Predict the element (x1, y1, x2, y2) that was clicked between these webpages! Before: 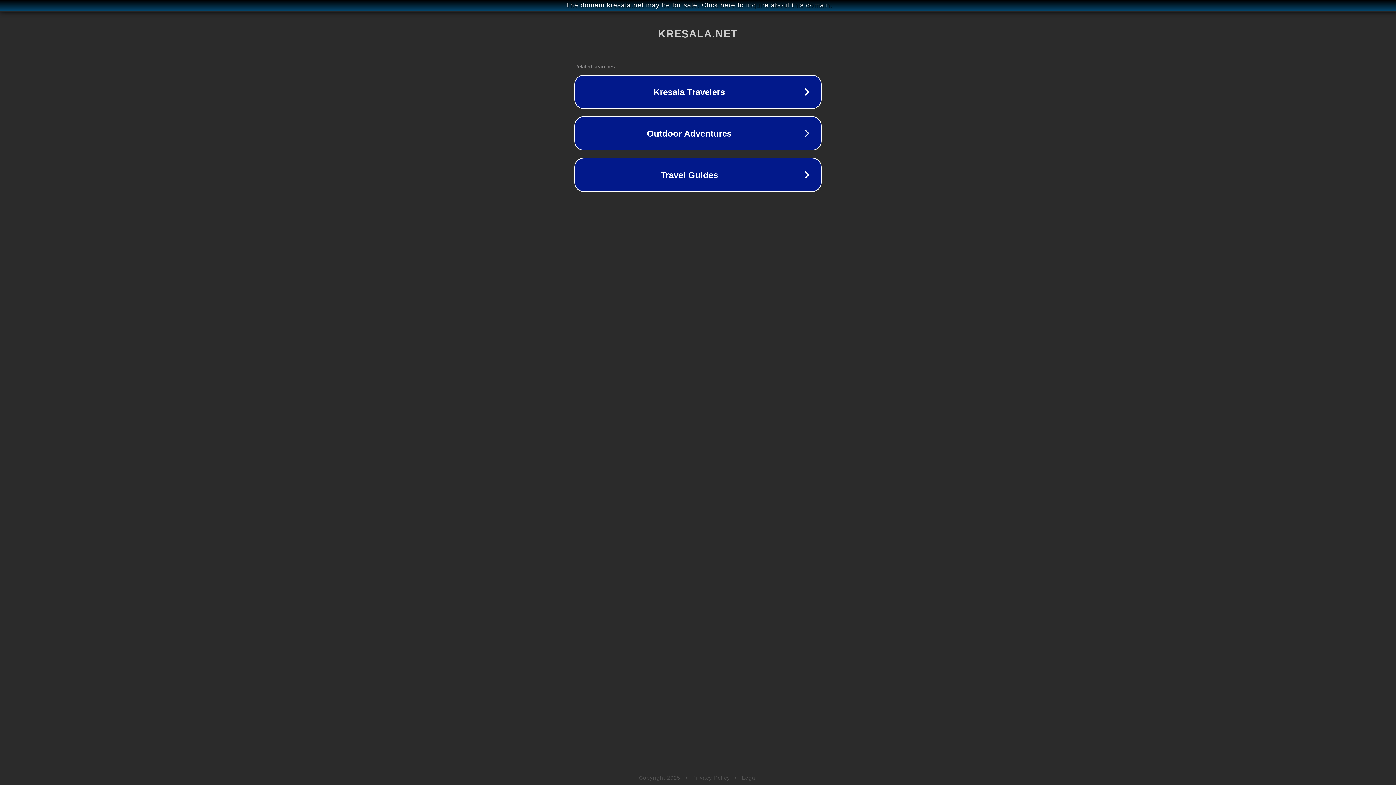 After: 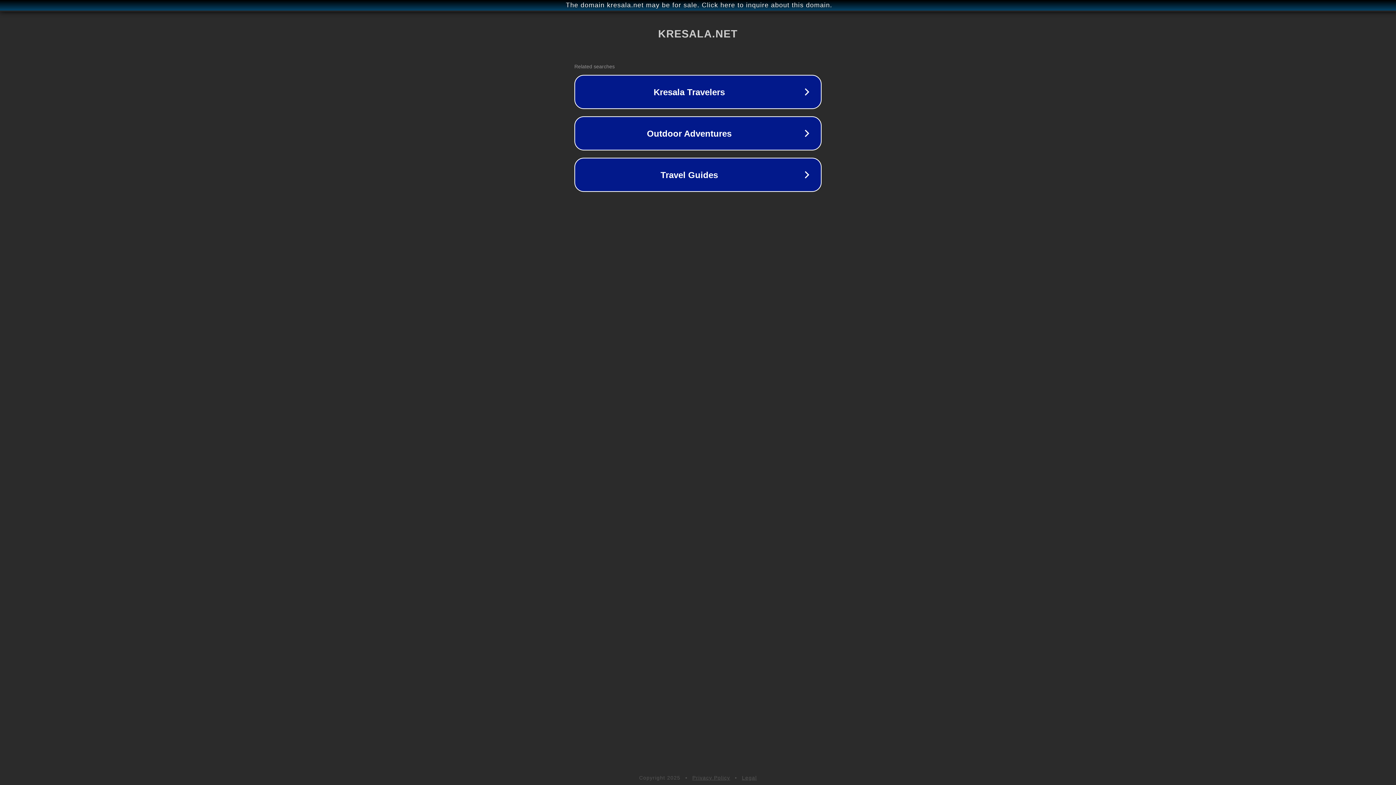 Action: bbox: (742, 775, 757, 781) label: Legal